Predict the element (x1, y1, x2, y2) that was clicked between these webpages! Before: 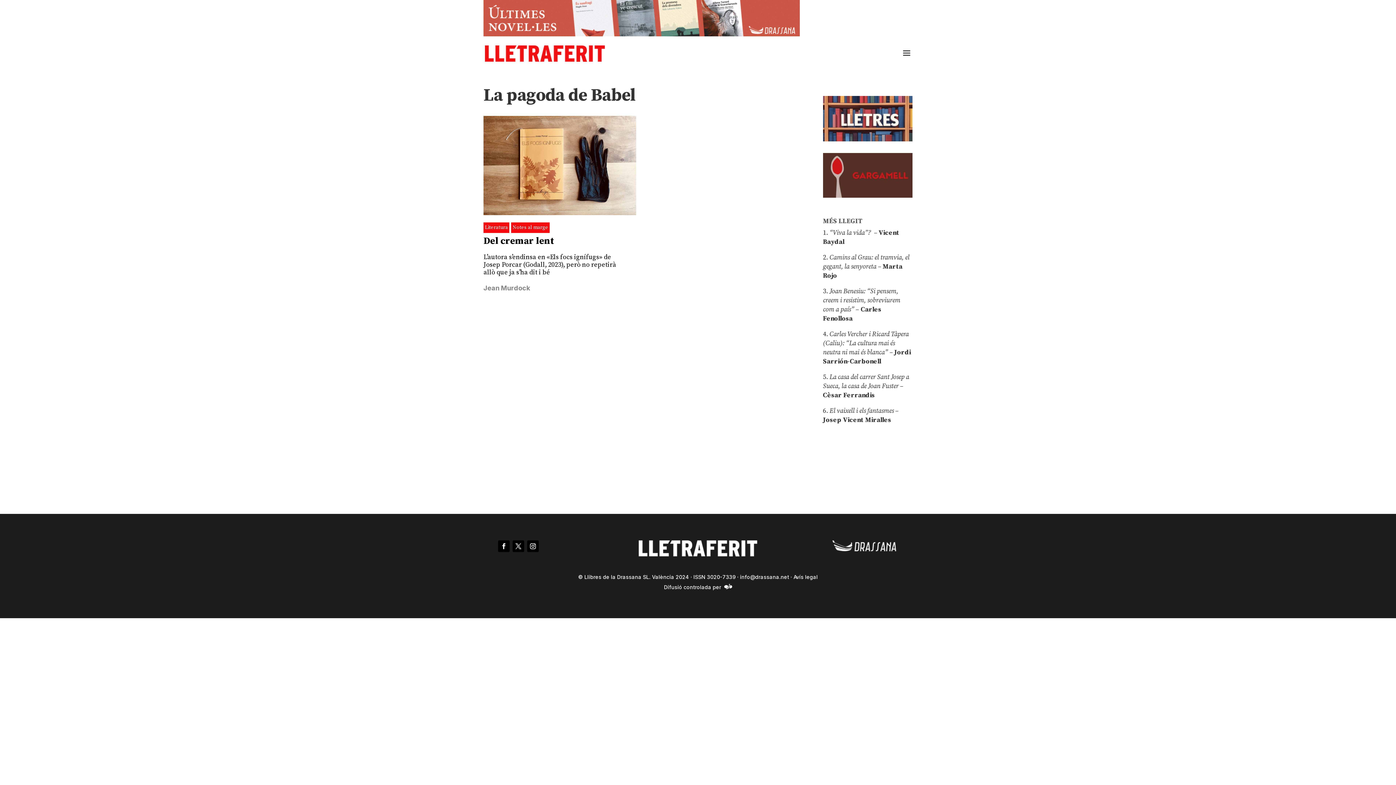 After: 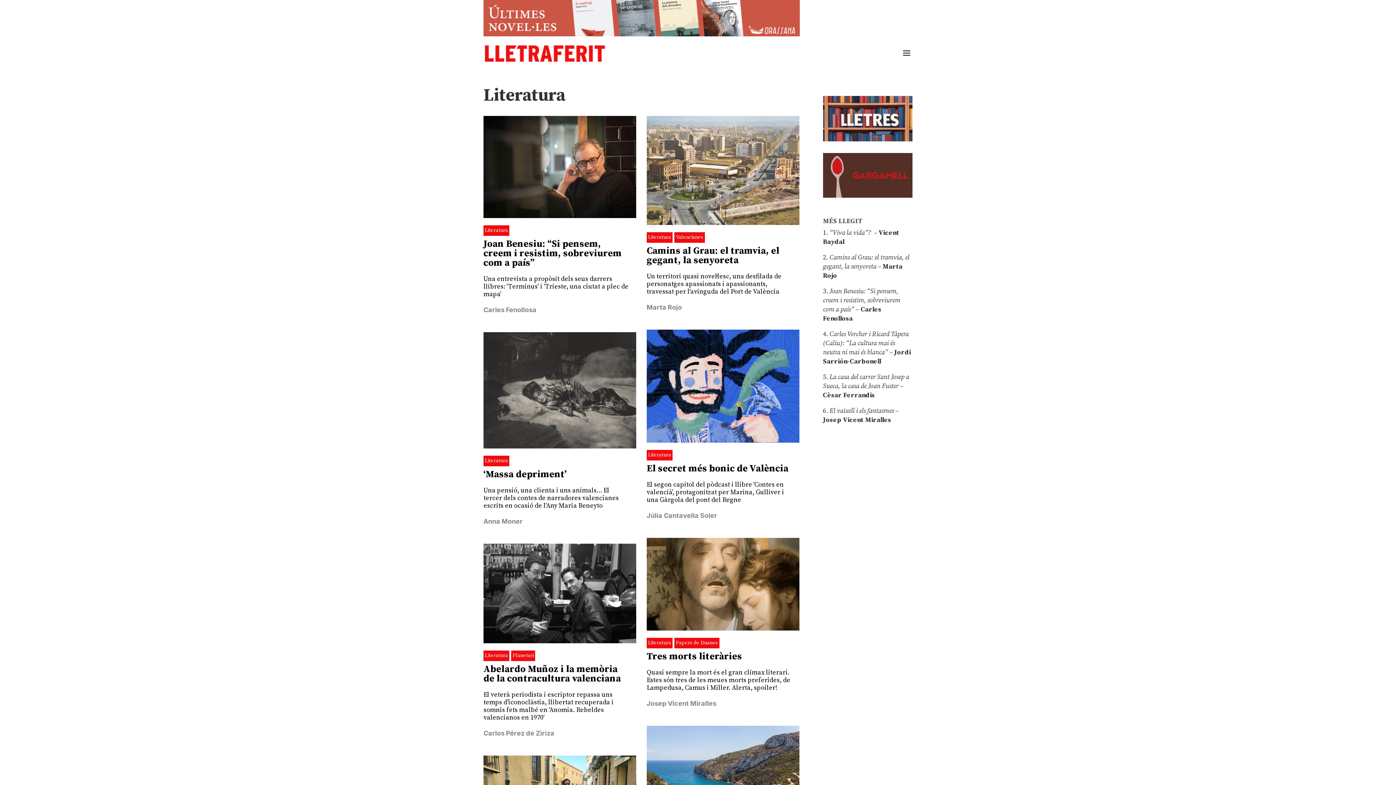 Action: label: Literatura bbox: (483, 222, 509, 233)